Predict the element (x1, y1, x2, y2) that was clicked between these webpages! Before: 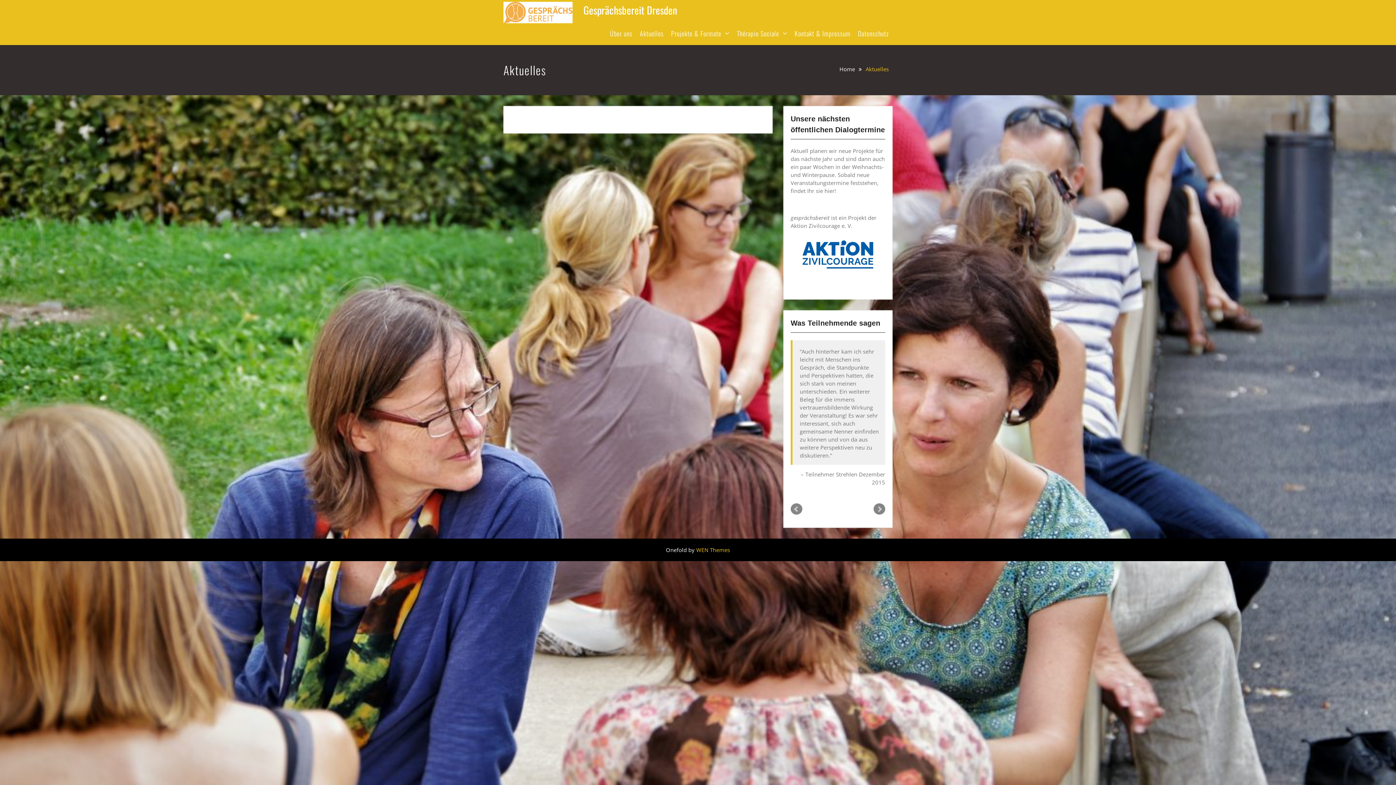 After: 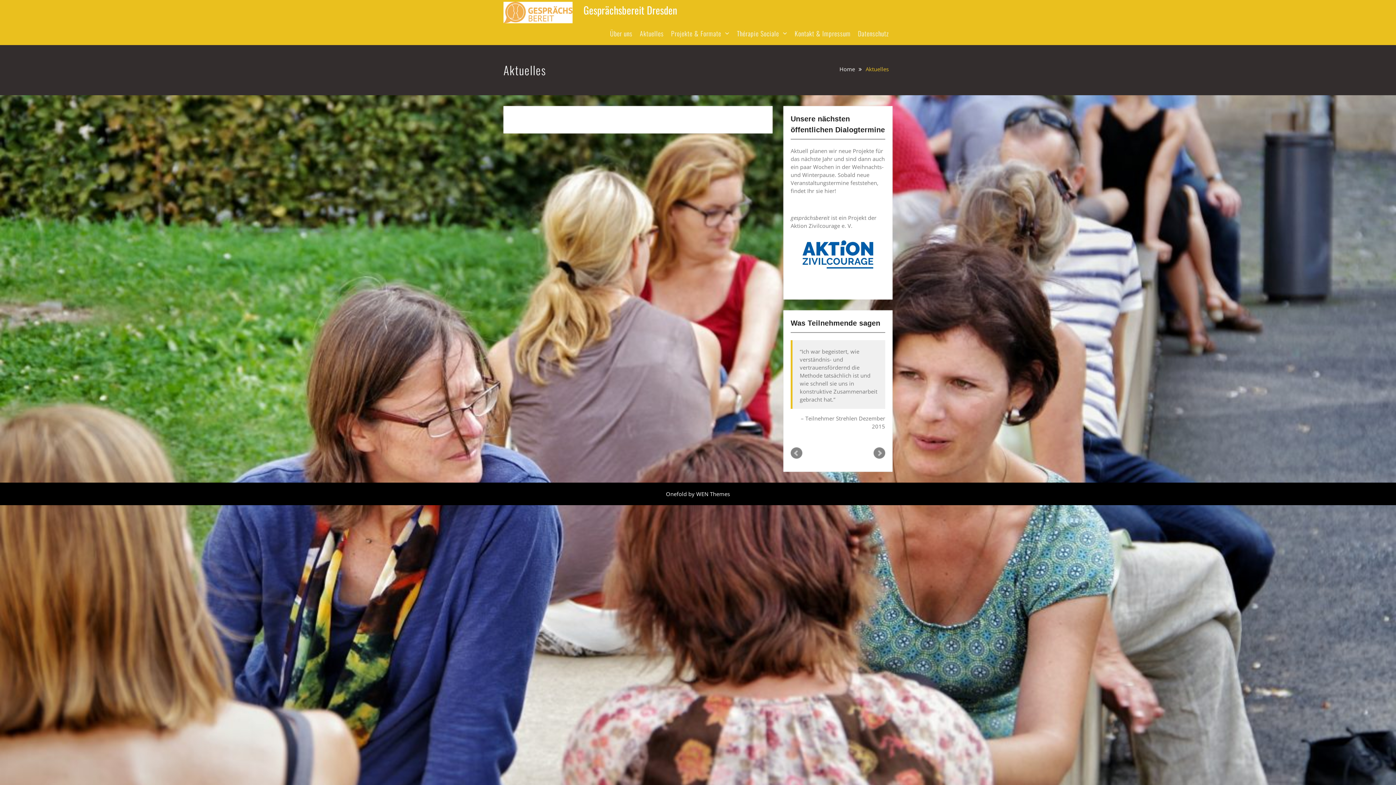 Action: bbox: (696, 490, 730, 497) label: WEN Themes